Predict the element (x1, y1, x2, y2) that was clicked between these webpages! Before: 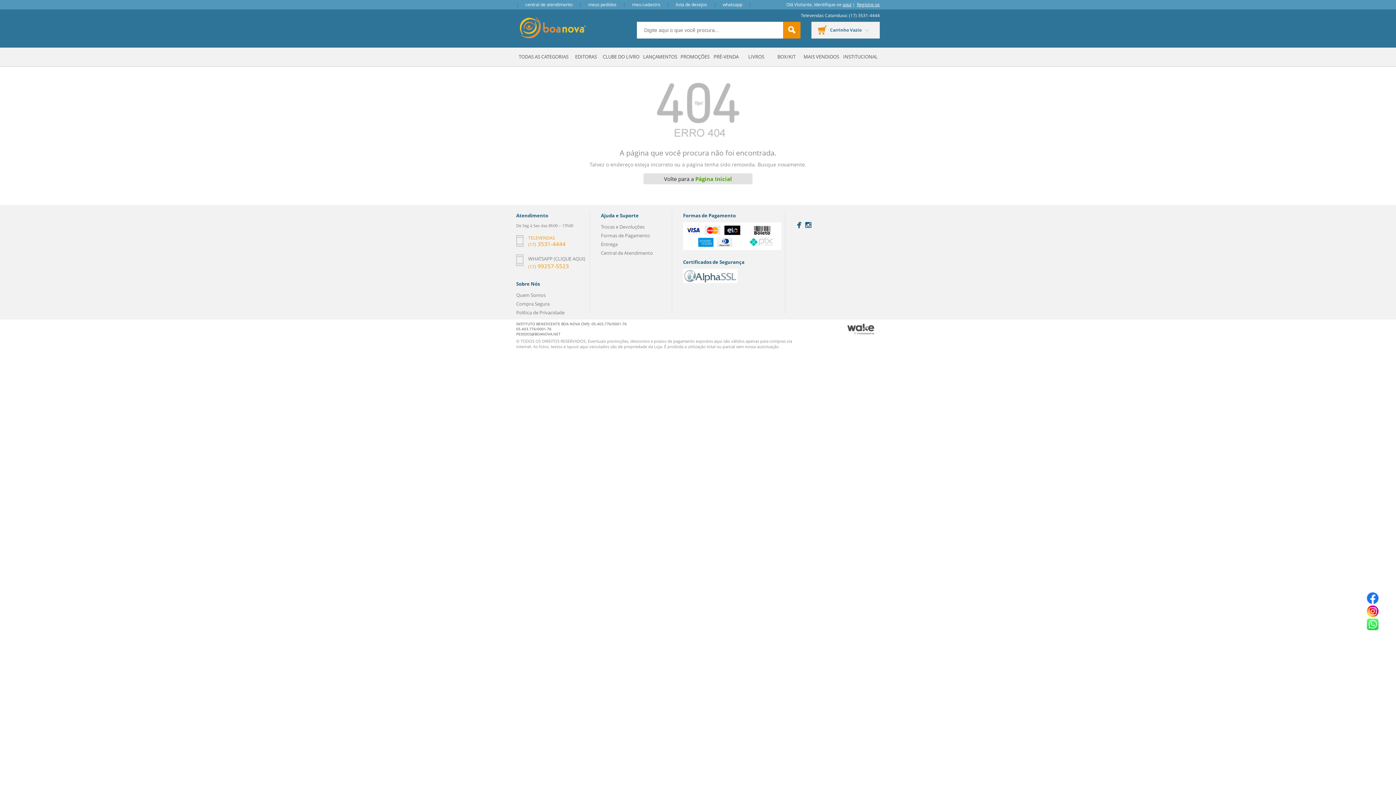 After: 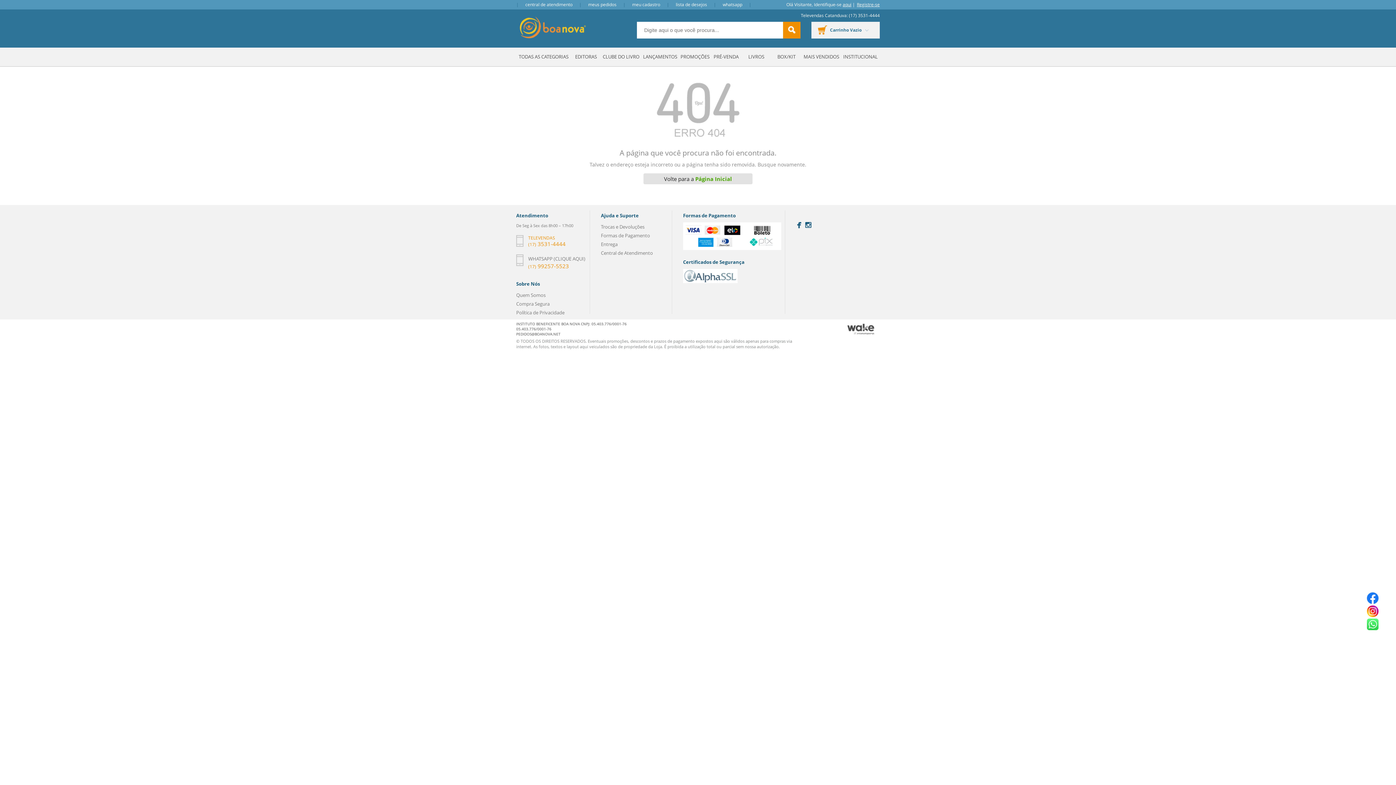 Action: bbox: (1367, 625, 1378, 632)